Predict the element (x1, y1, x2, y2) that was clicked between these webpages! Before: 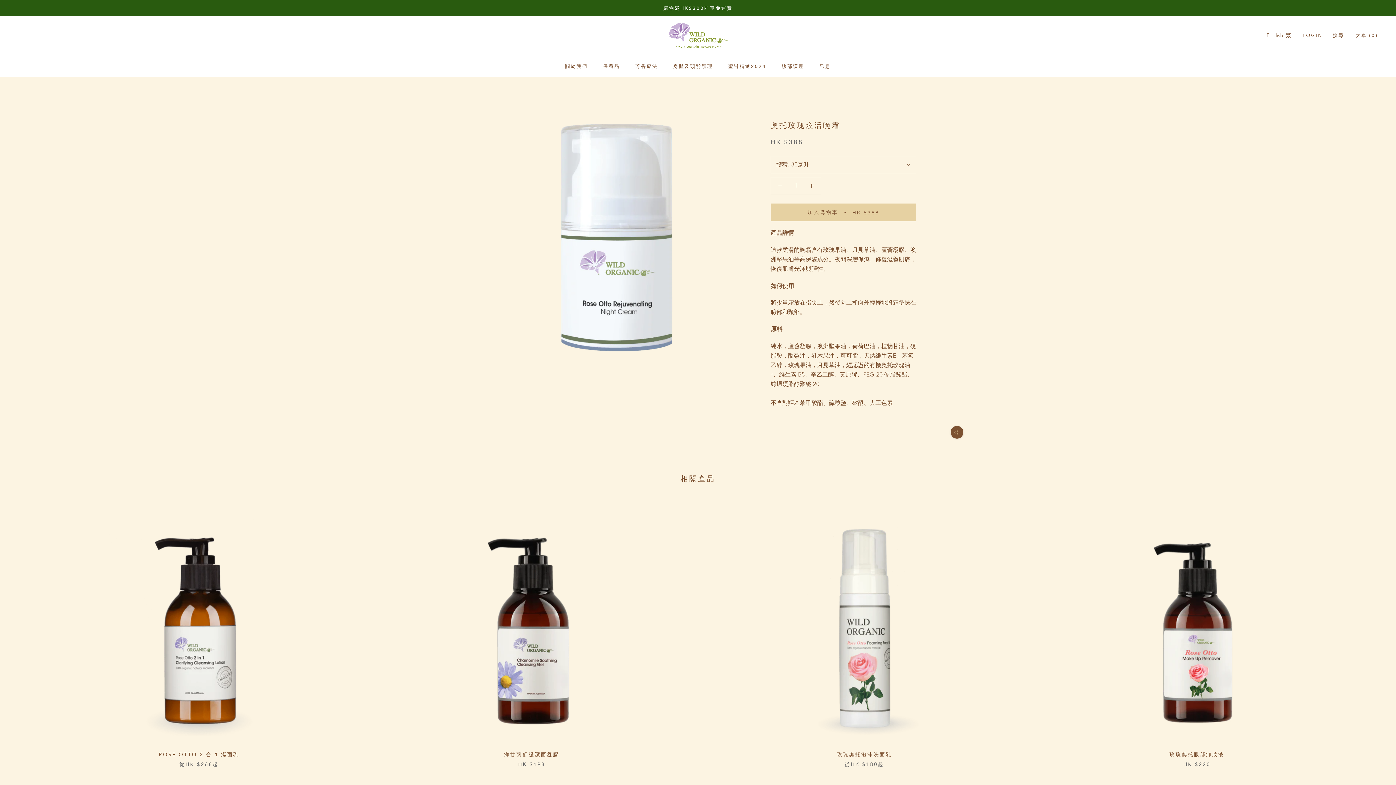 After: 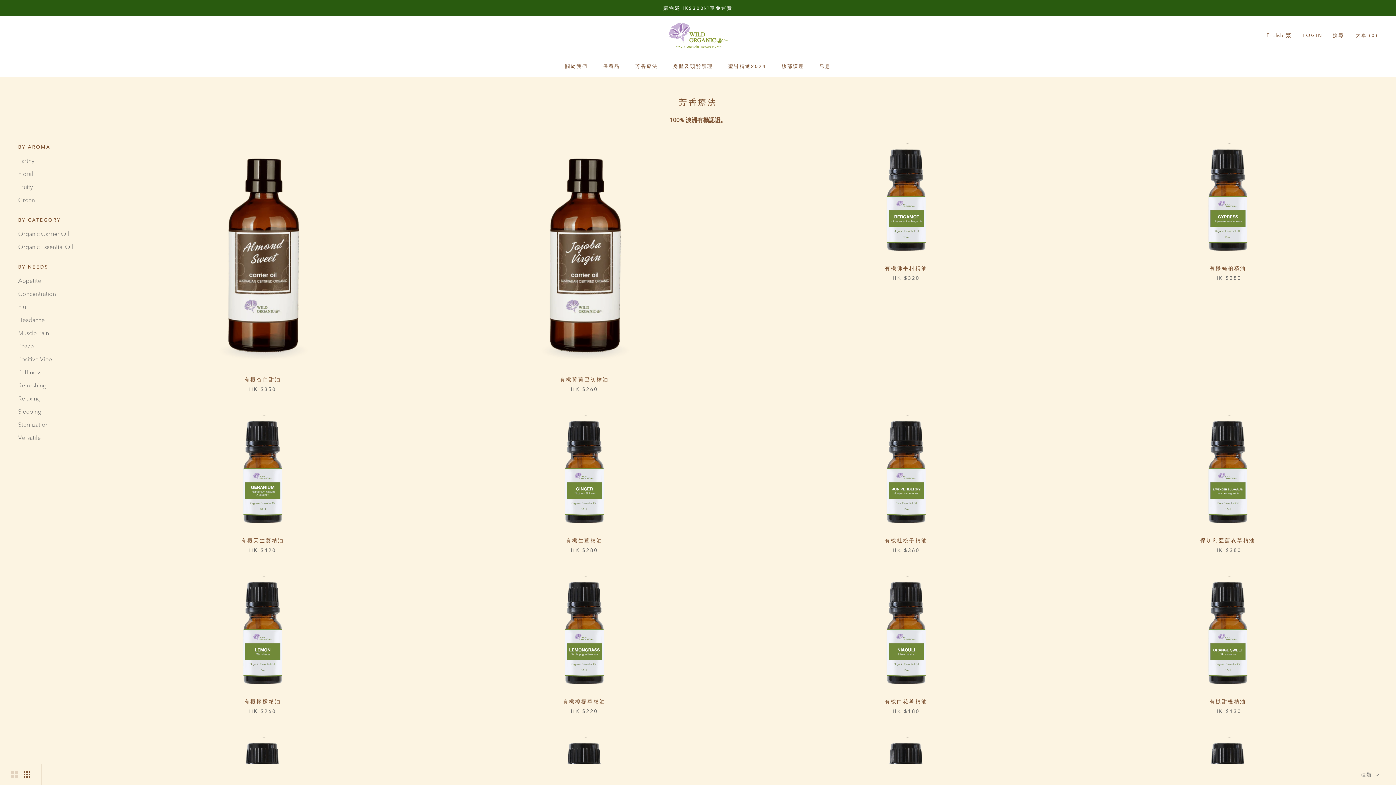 Action: bbox: (635, 63, 658, 69) label: 芳香療法
芳香療法